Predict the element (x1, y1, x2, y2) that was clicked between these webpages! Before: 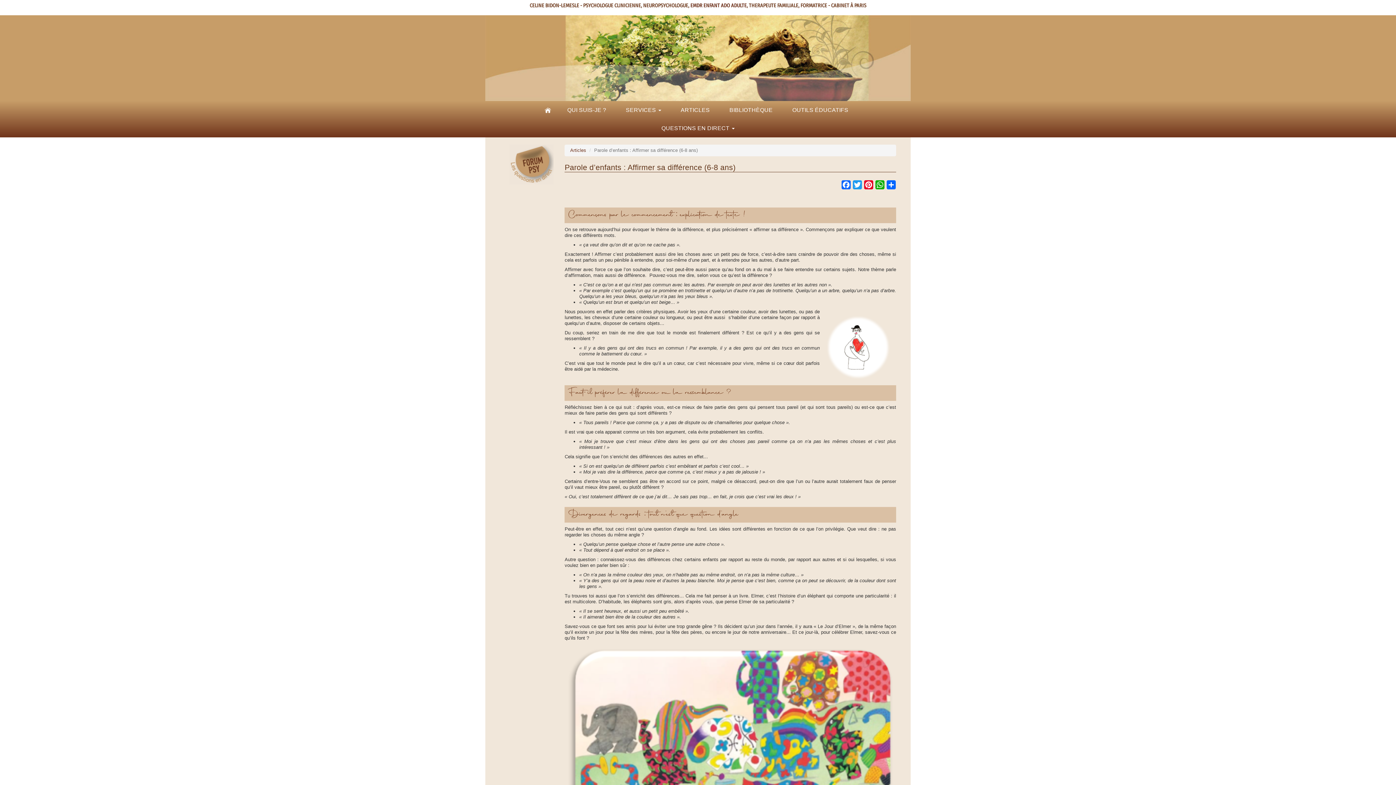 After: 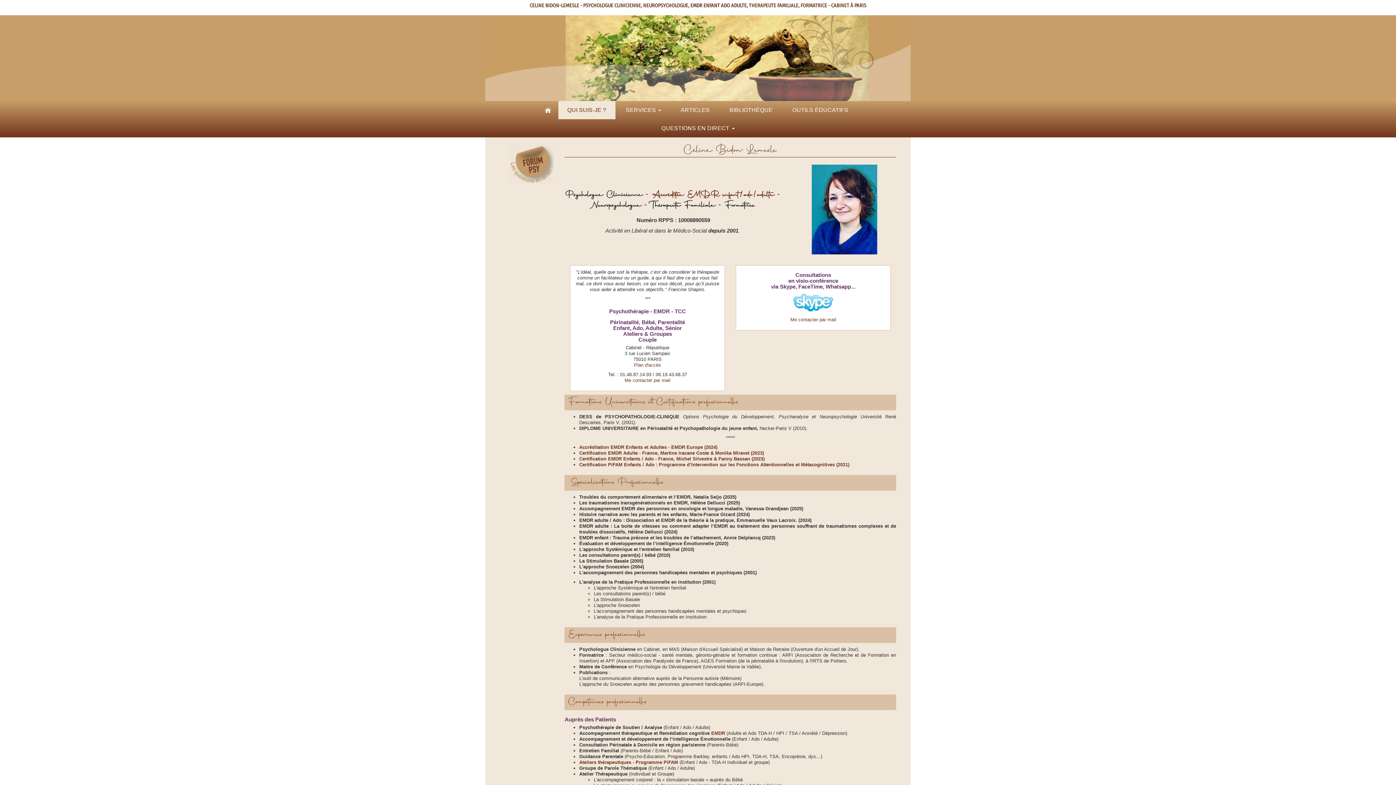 Action: label: QUI SUIS-JE ? bbox: (558, 101, 615, 119)